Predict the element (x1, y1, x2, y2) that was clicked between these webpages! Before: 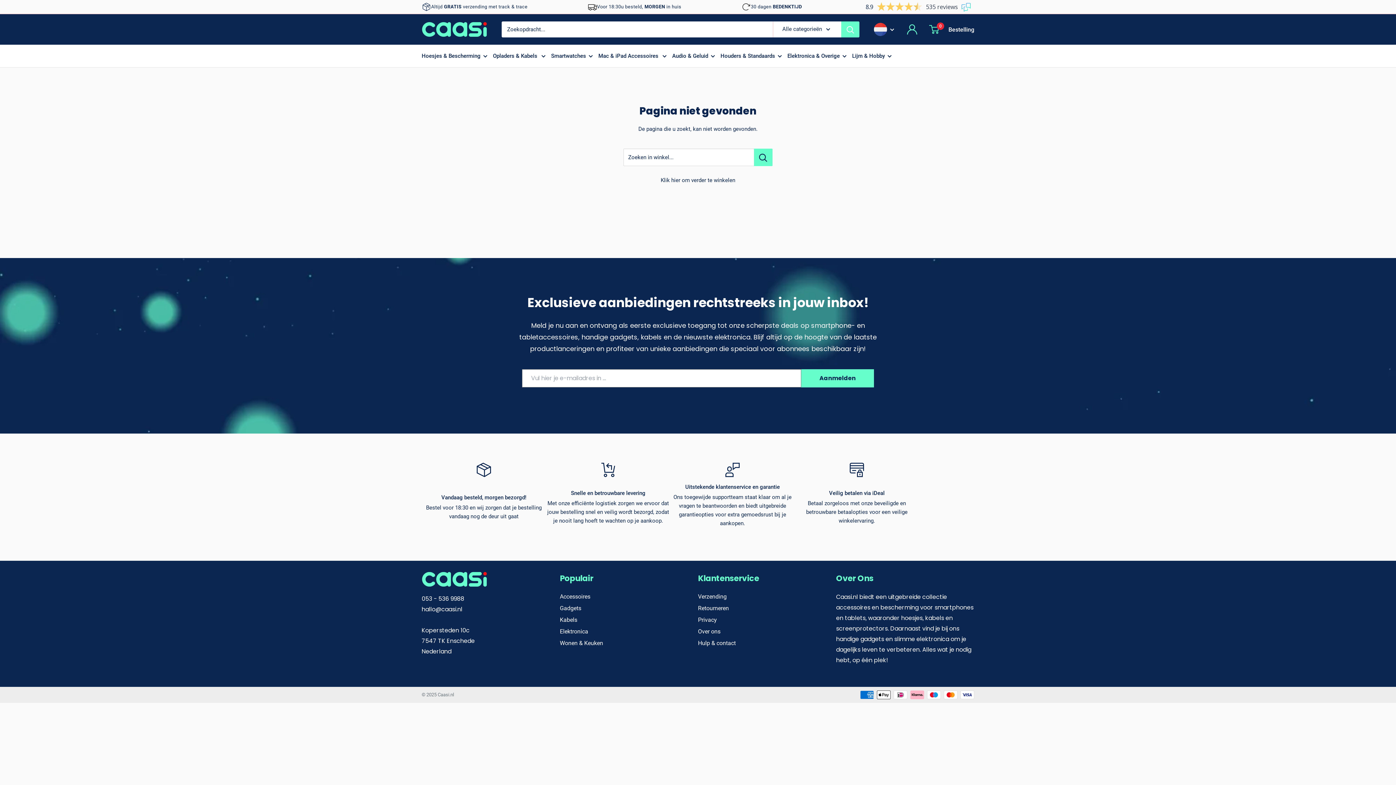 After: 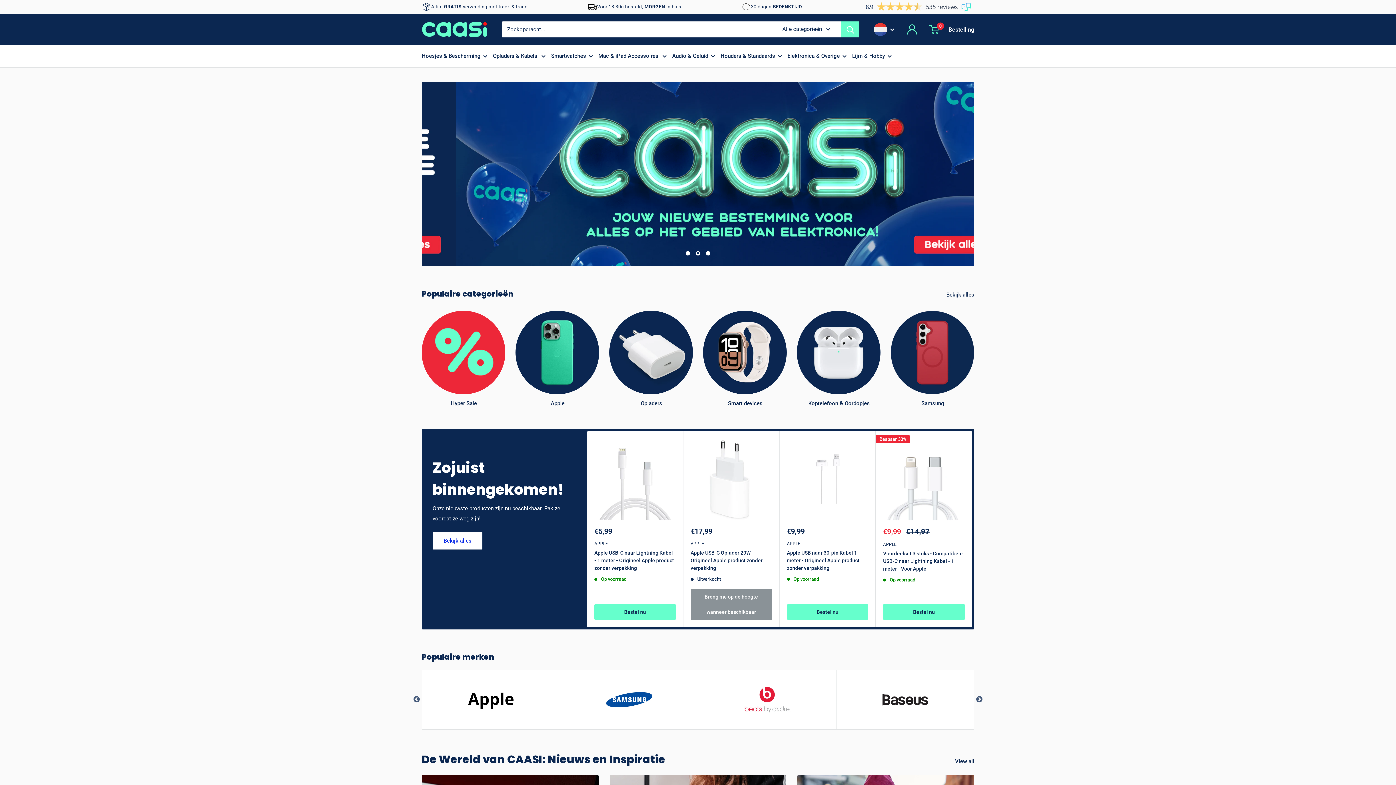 Action: label: Klik hier om verder te winkelen bbox: (660, 177, 735, 183)